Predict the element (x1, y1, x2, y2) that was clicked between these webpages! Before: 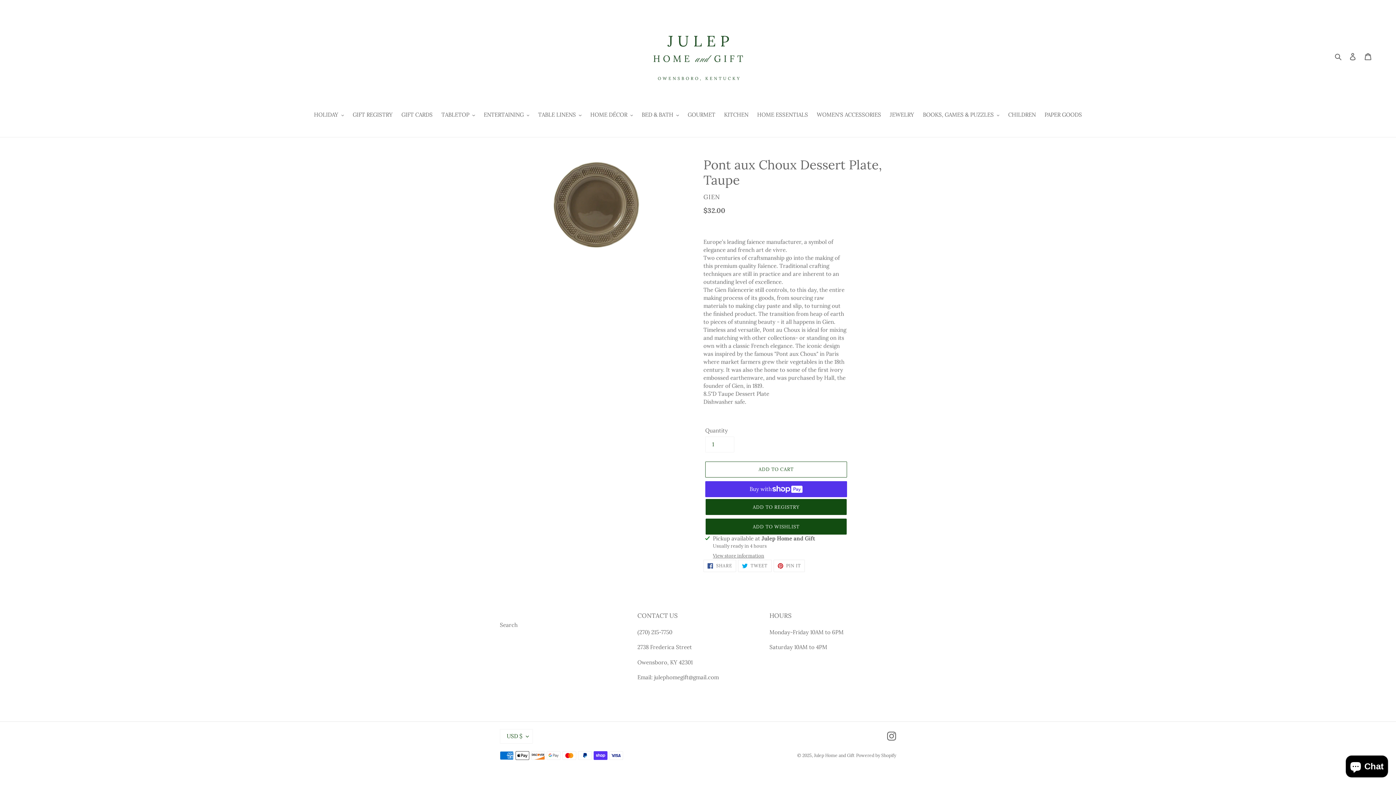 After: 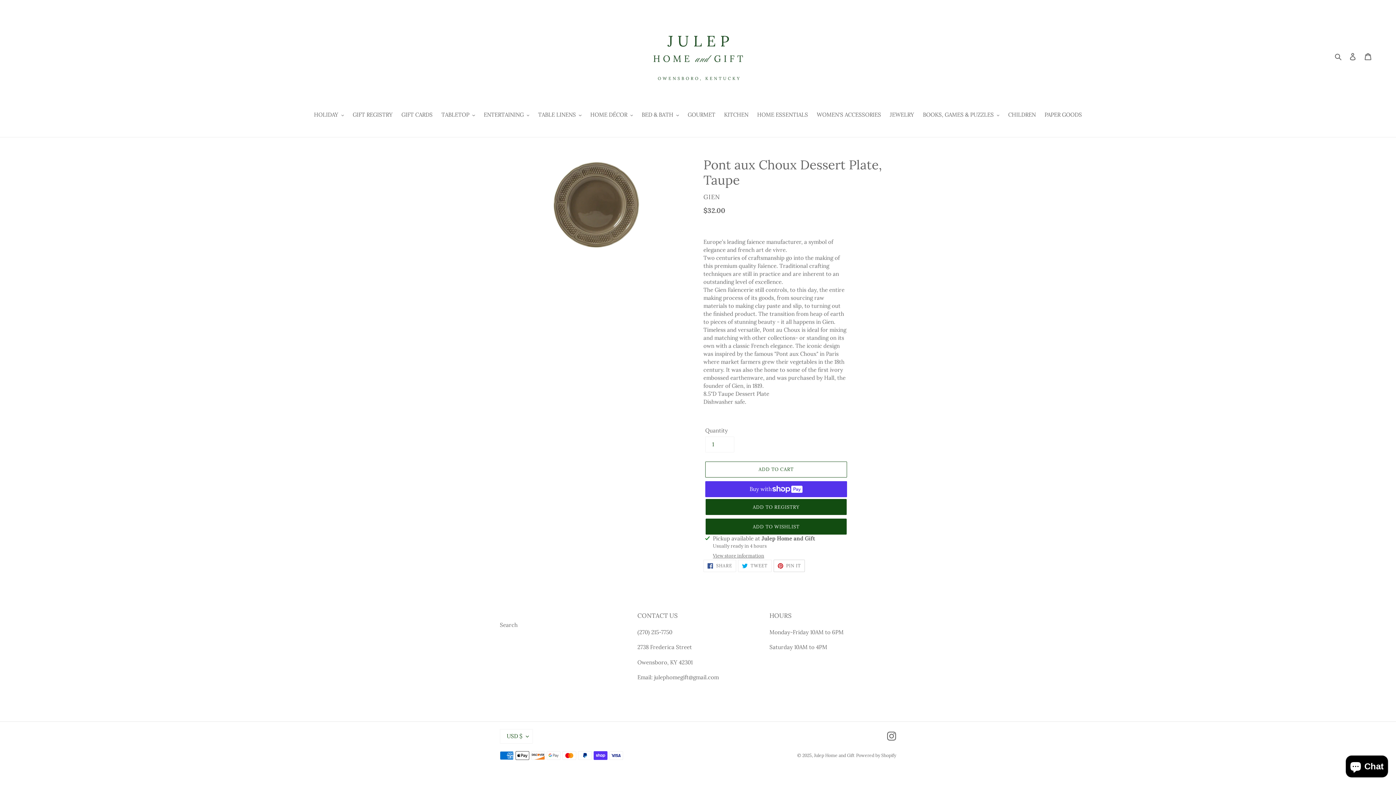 Action: label:  PIN IT
PIN ON PINTEREST bbox: (773, 560, 805, 572)